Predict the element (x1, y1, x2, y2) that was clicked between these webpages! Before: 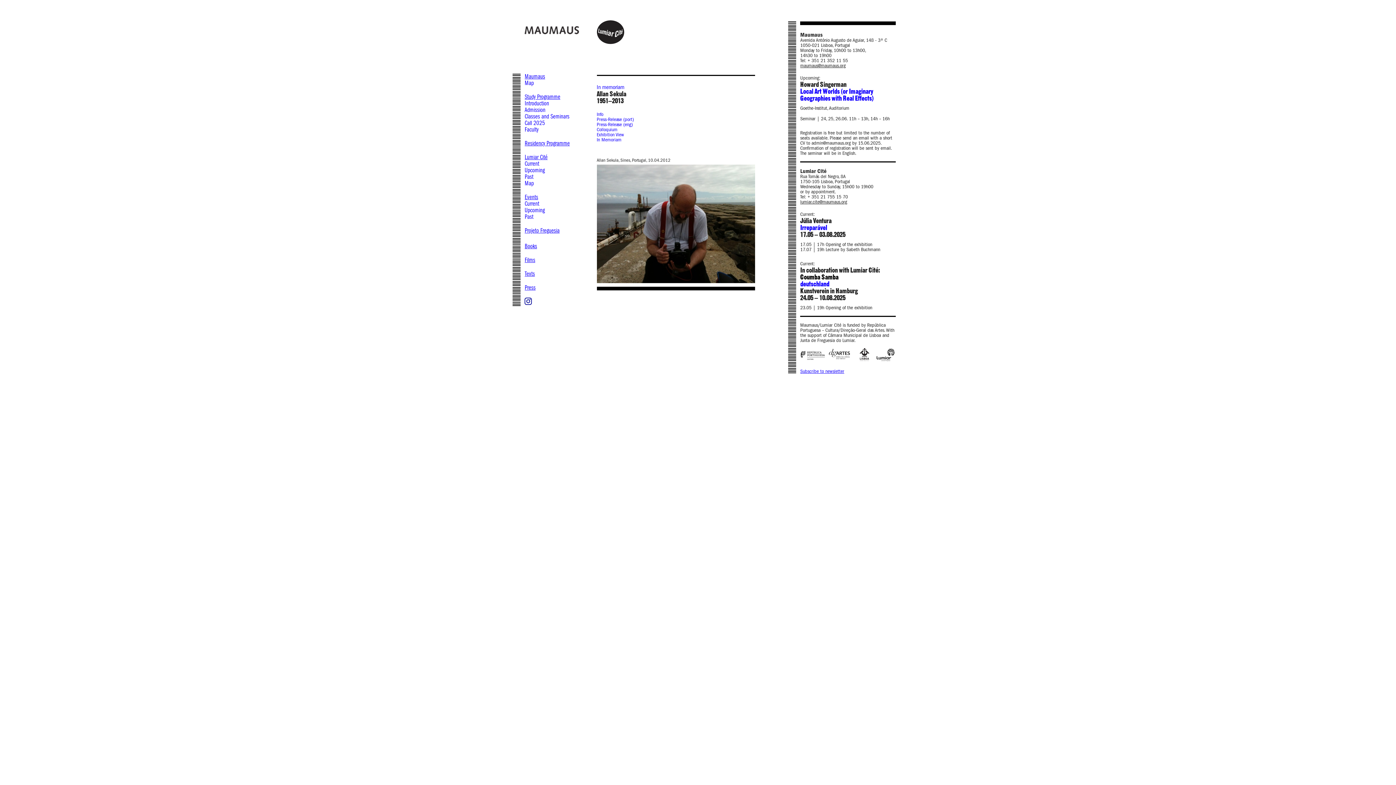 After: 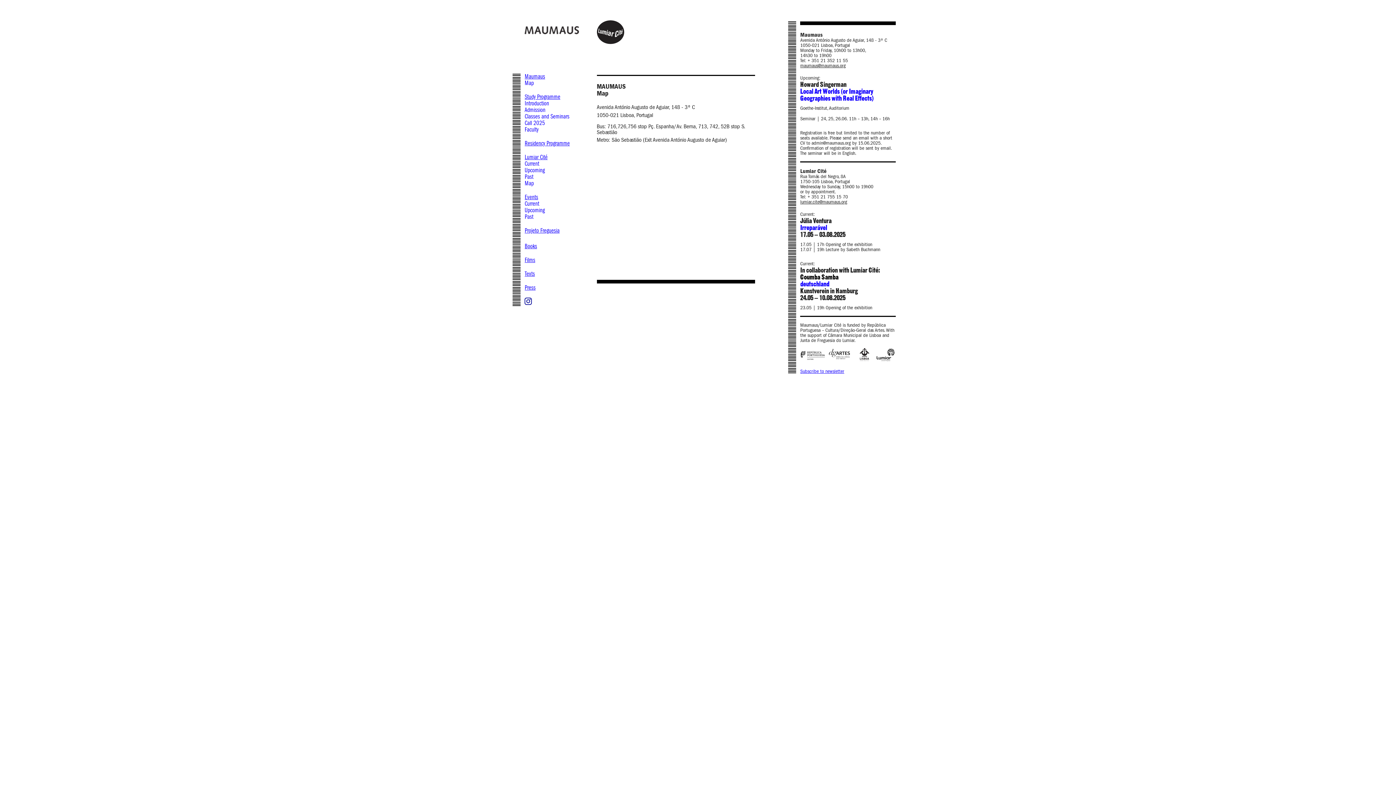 Action: label: Map bbox: (524, 79, 533, 86)